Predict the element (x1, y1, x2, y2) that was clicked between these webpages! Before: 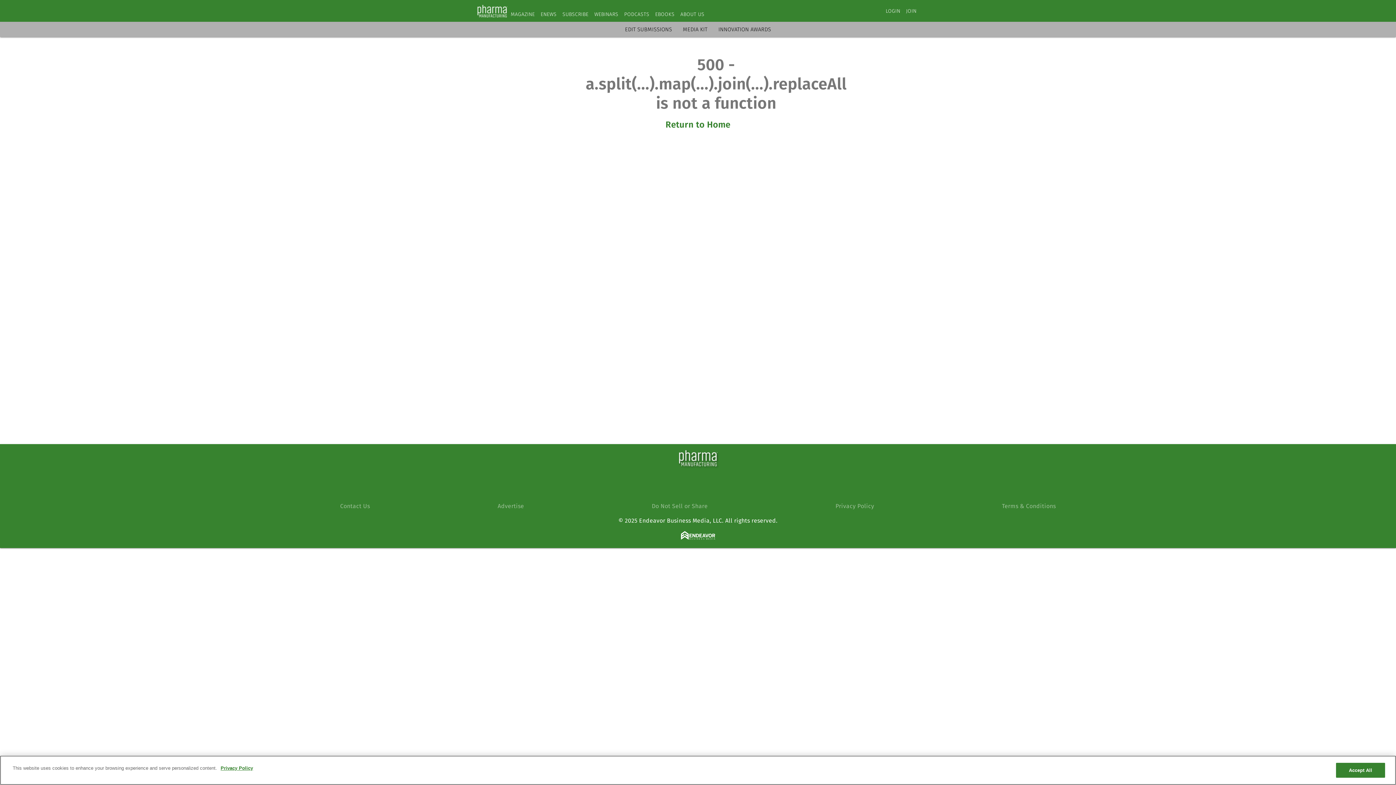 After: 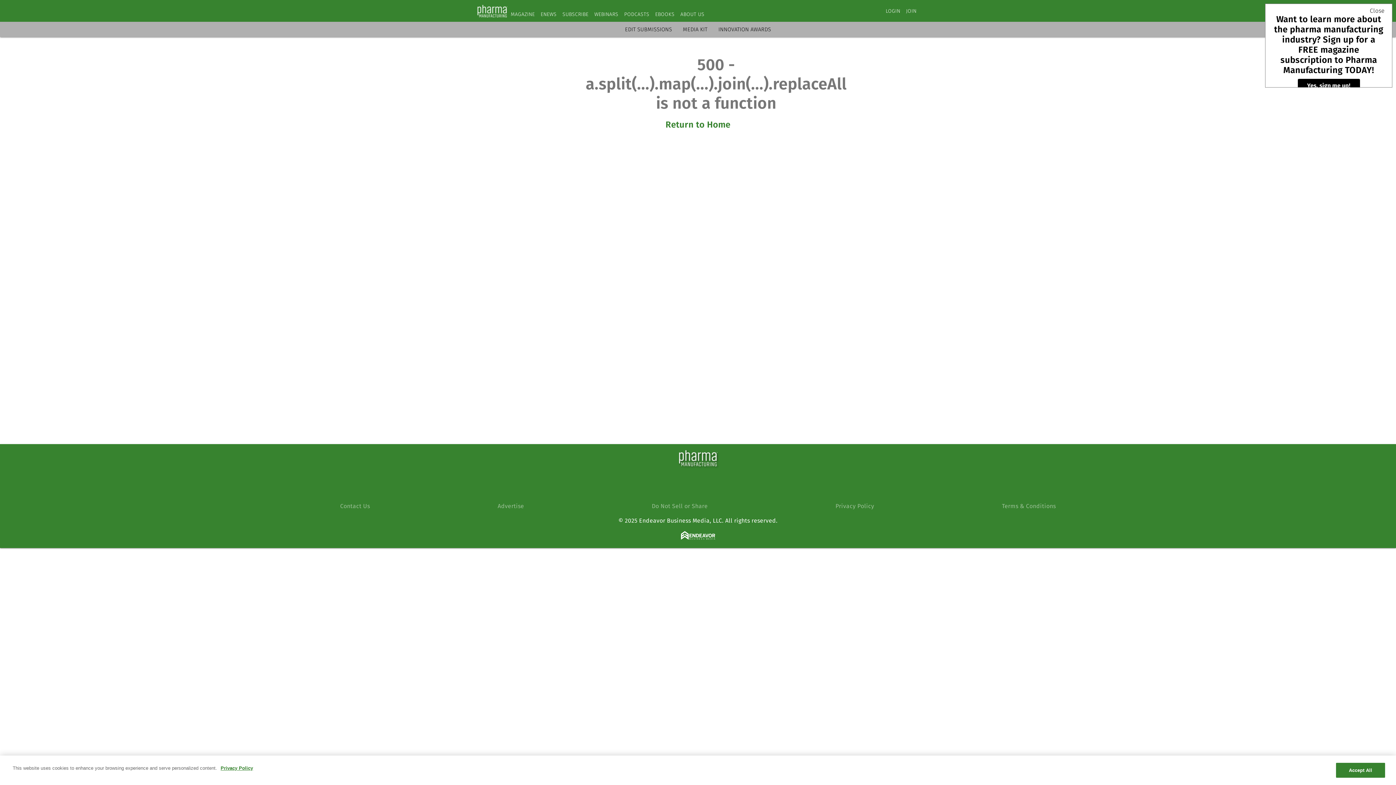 Action: bbox: (835, 502, 874, 509) label: Privacy Policy